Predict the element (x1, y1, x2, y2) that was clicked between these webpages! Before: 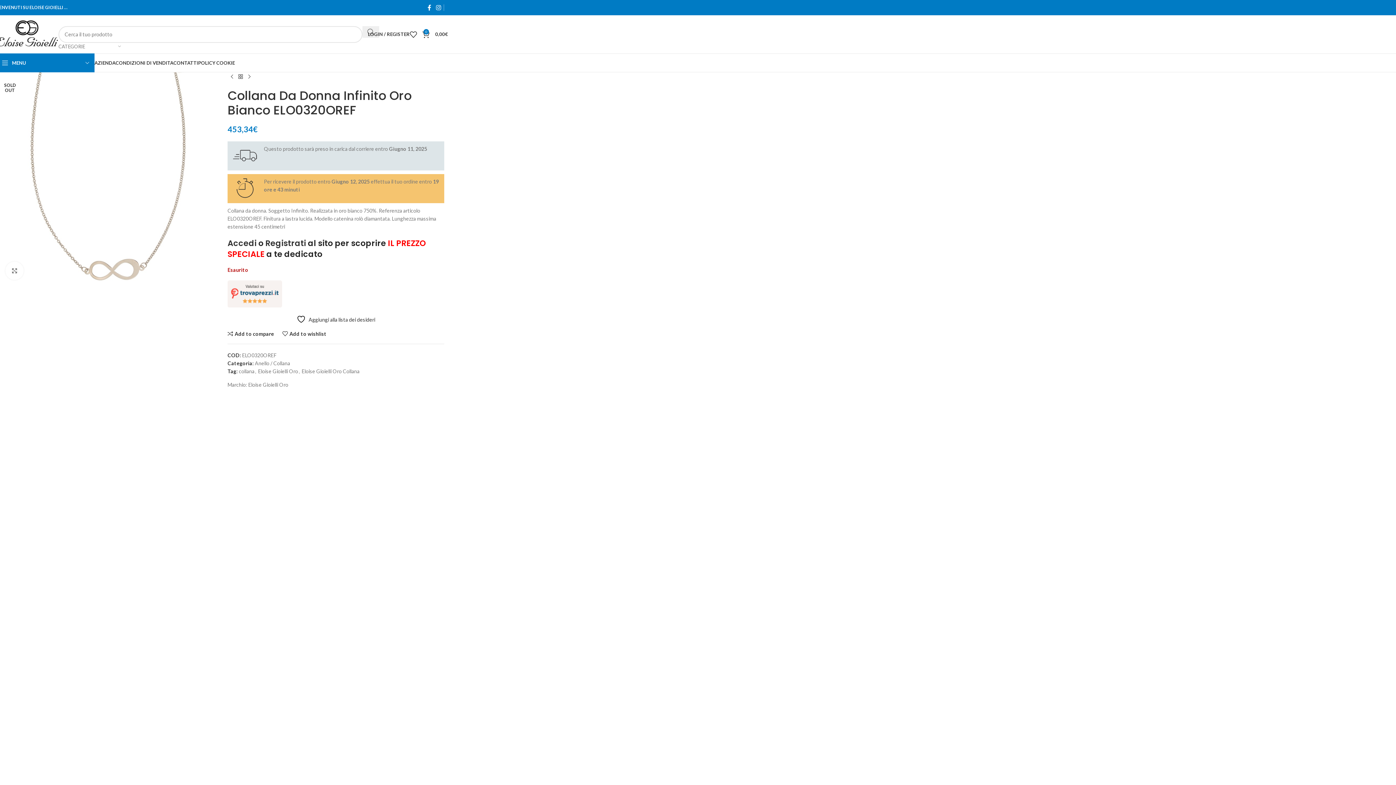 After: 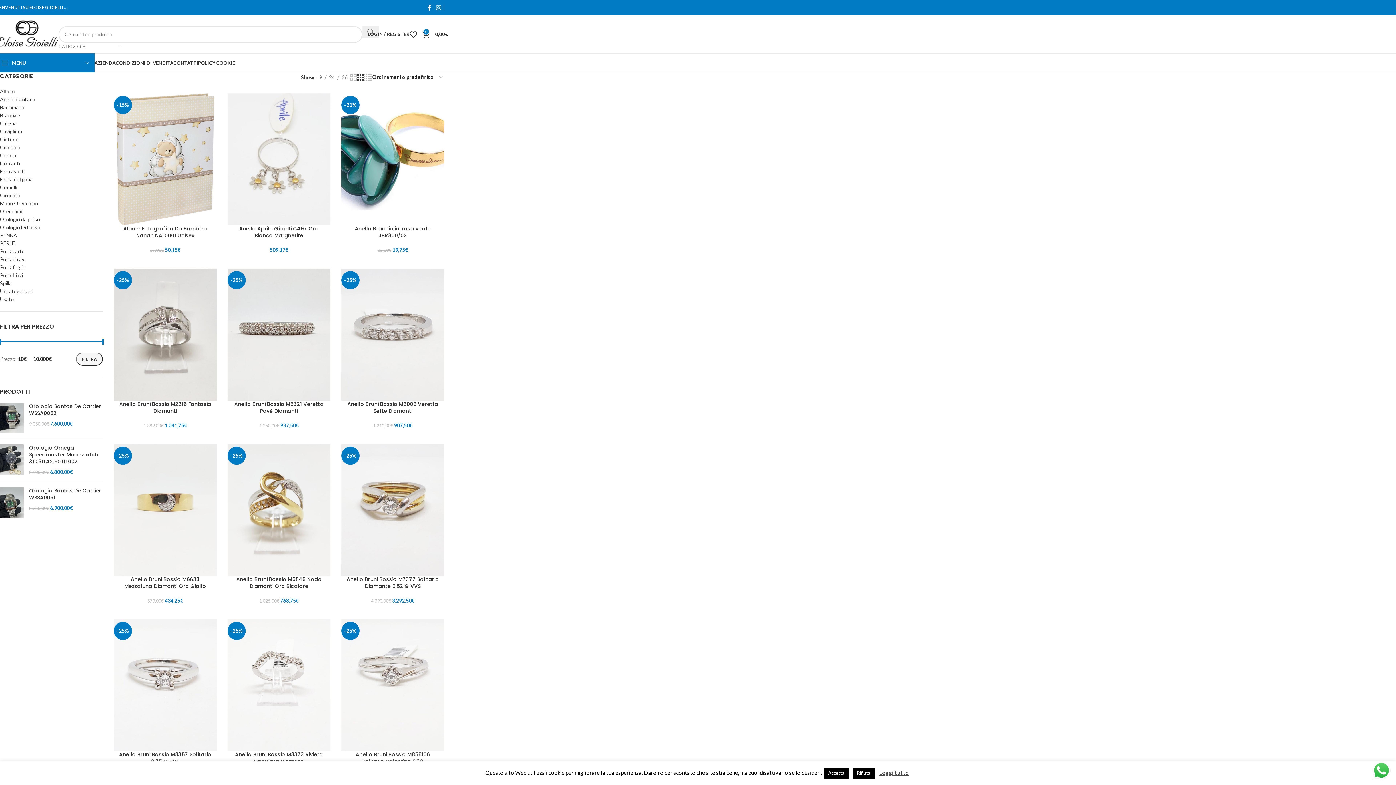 Action: label: Back to products bbox: (236, 72, 245, 81)